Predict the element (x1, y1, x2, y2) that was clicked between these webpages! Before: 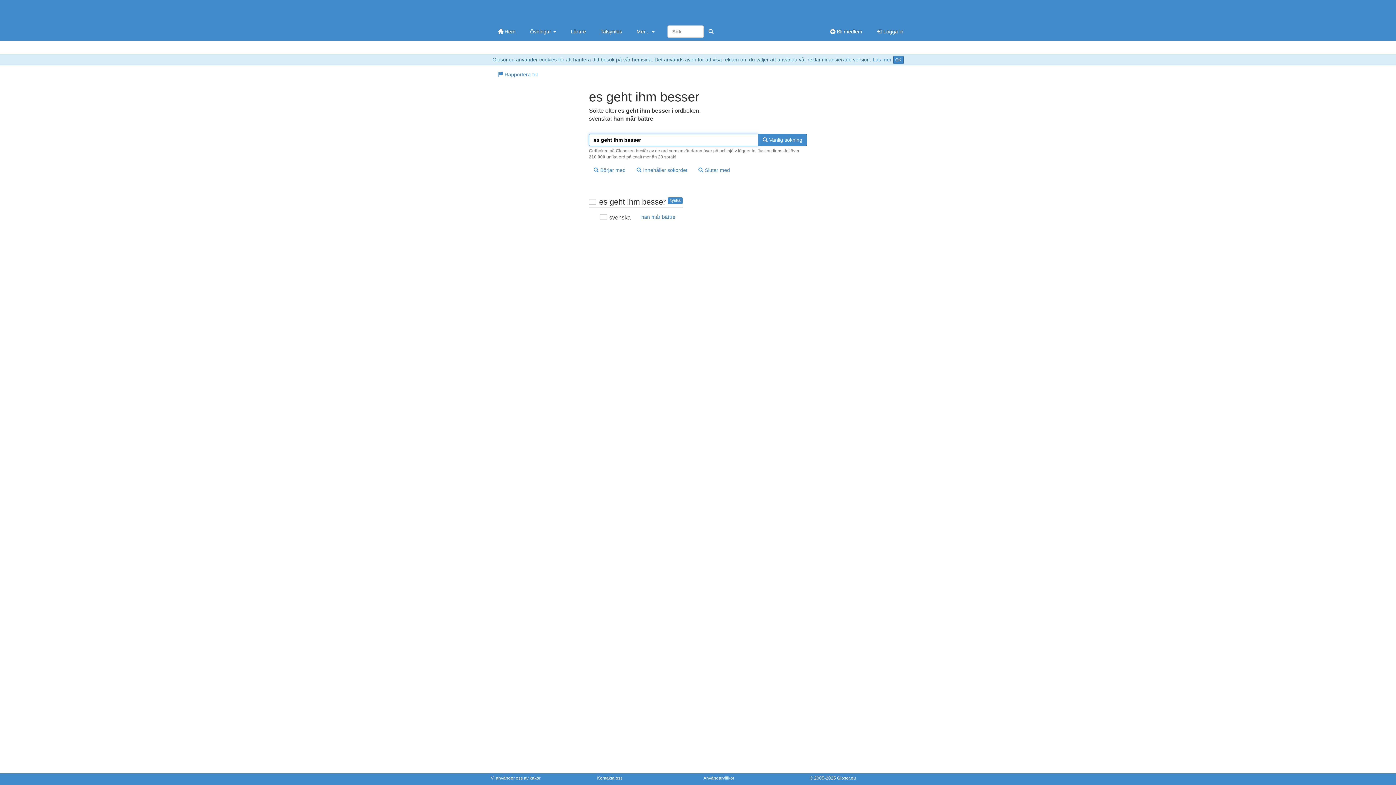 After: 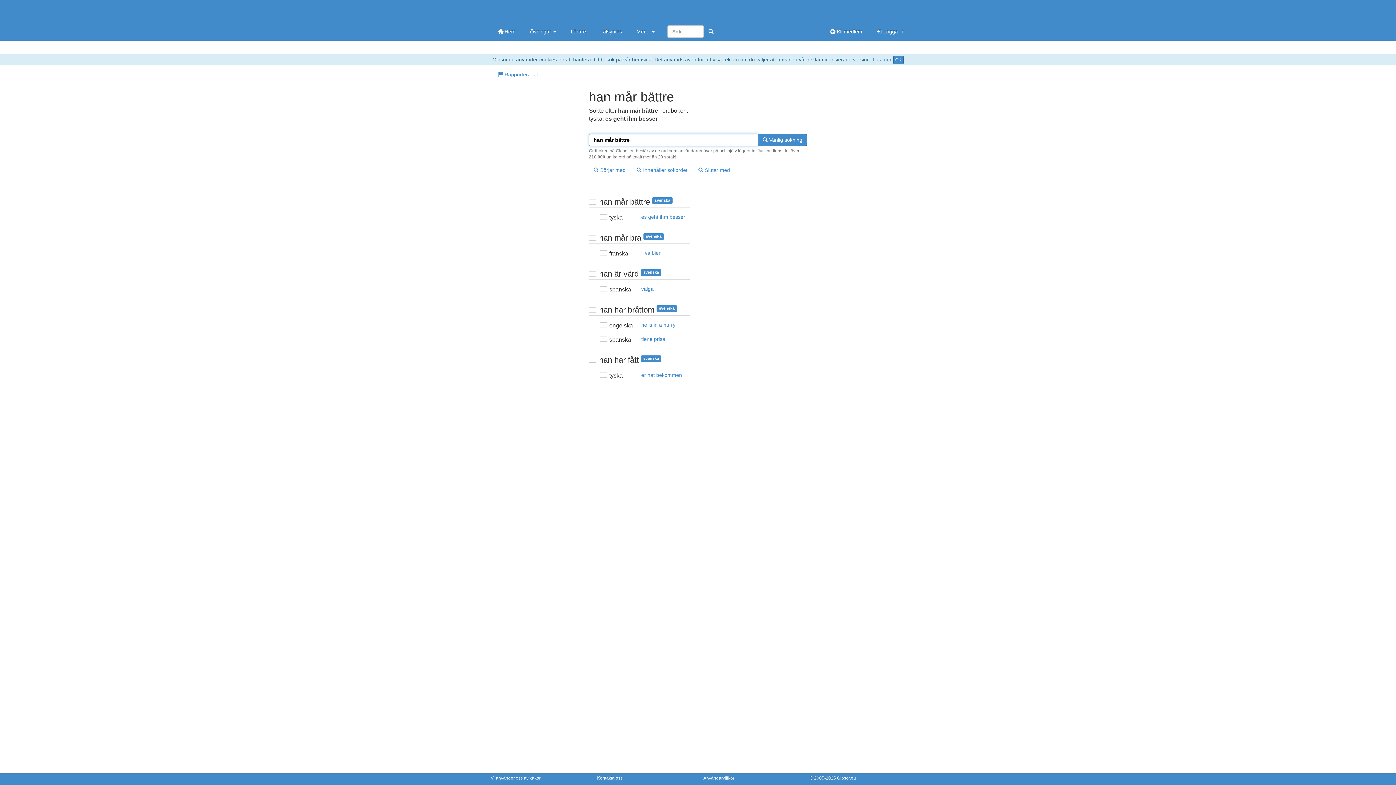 Action: bbox: (636, 211, 680, 223) label: han mår bättre